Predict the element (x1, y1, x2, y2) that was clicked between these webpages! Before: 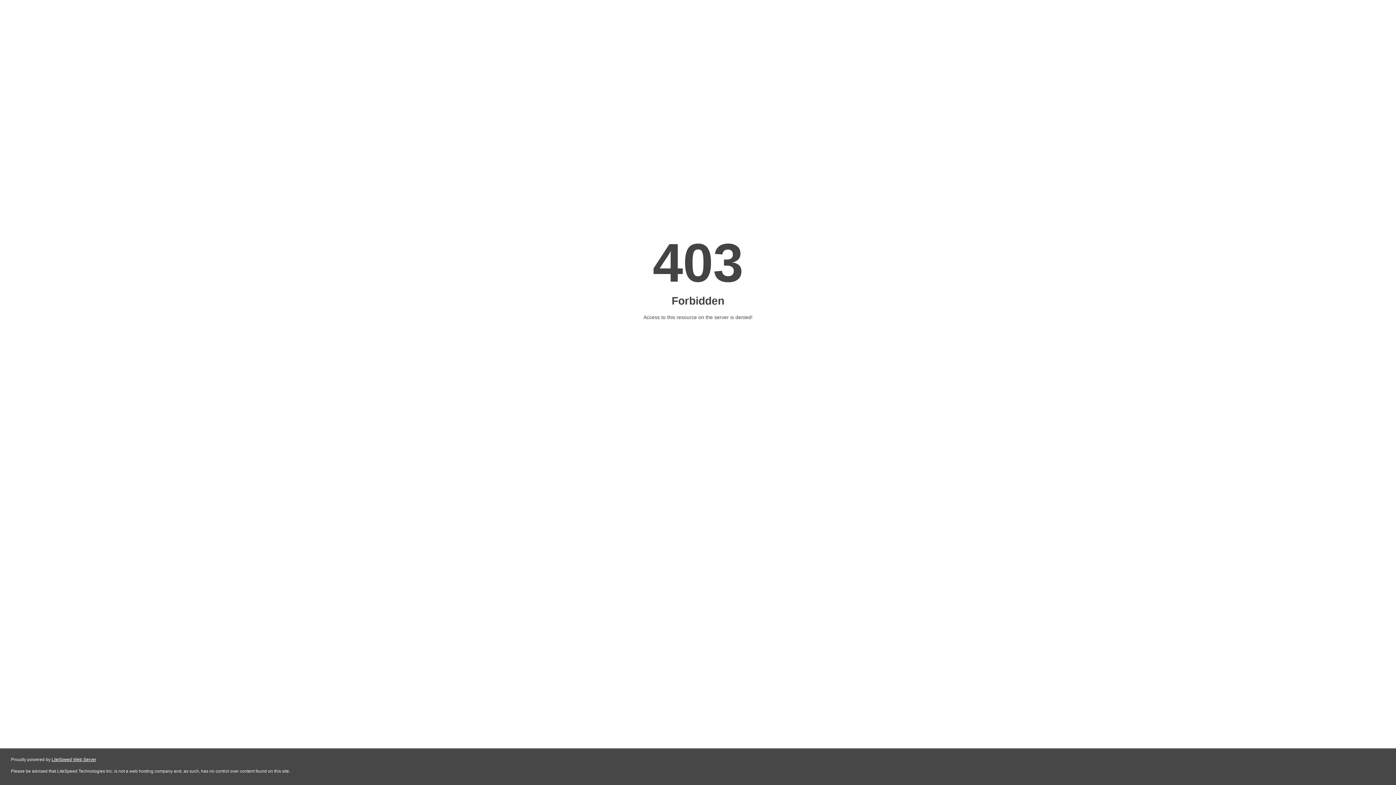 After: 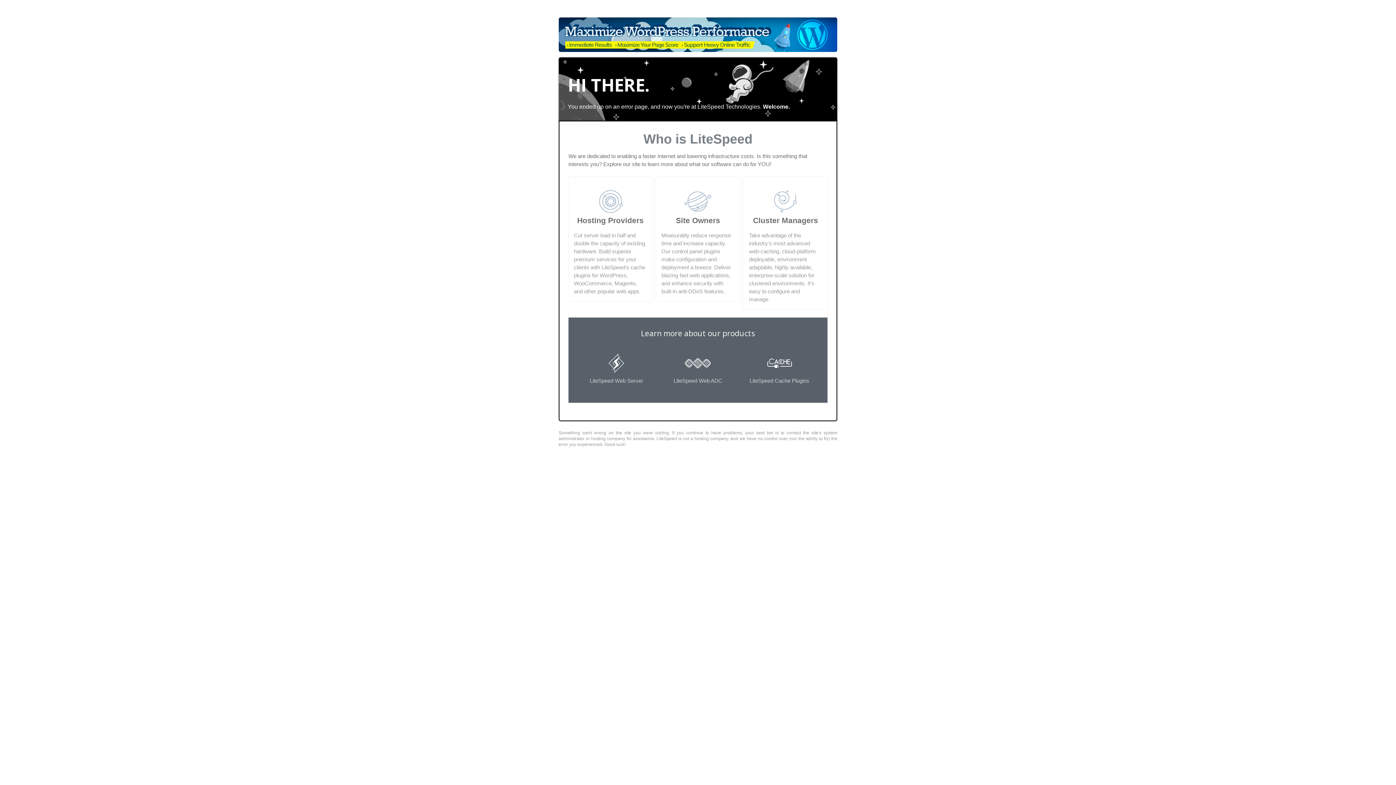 Action: label: LiteSpeed Web Server bbox: (51, 757, 96, 762)